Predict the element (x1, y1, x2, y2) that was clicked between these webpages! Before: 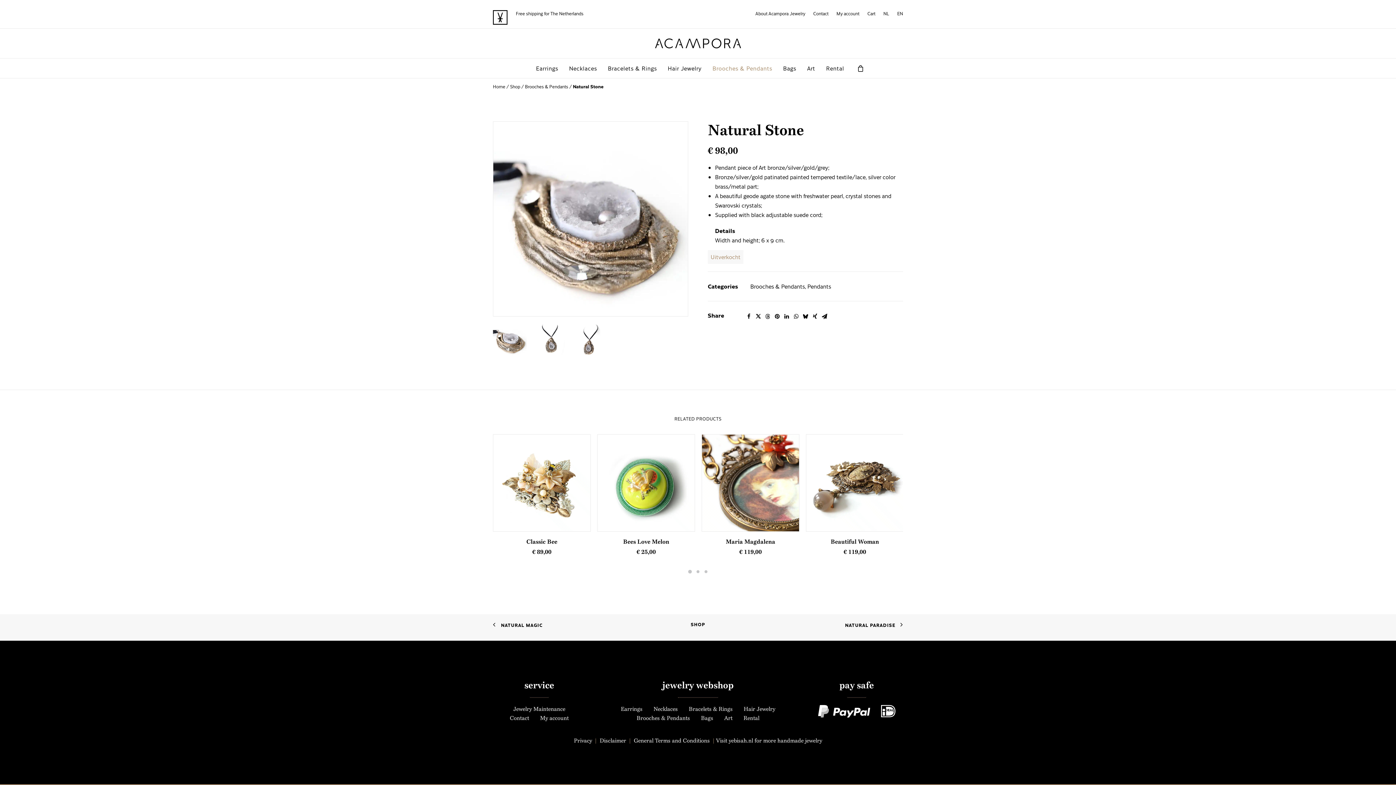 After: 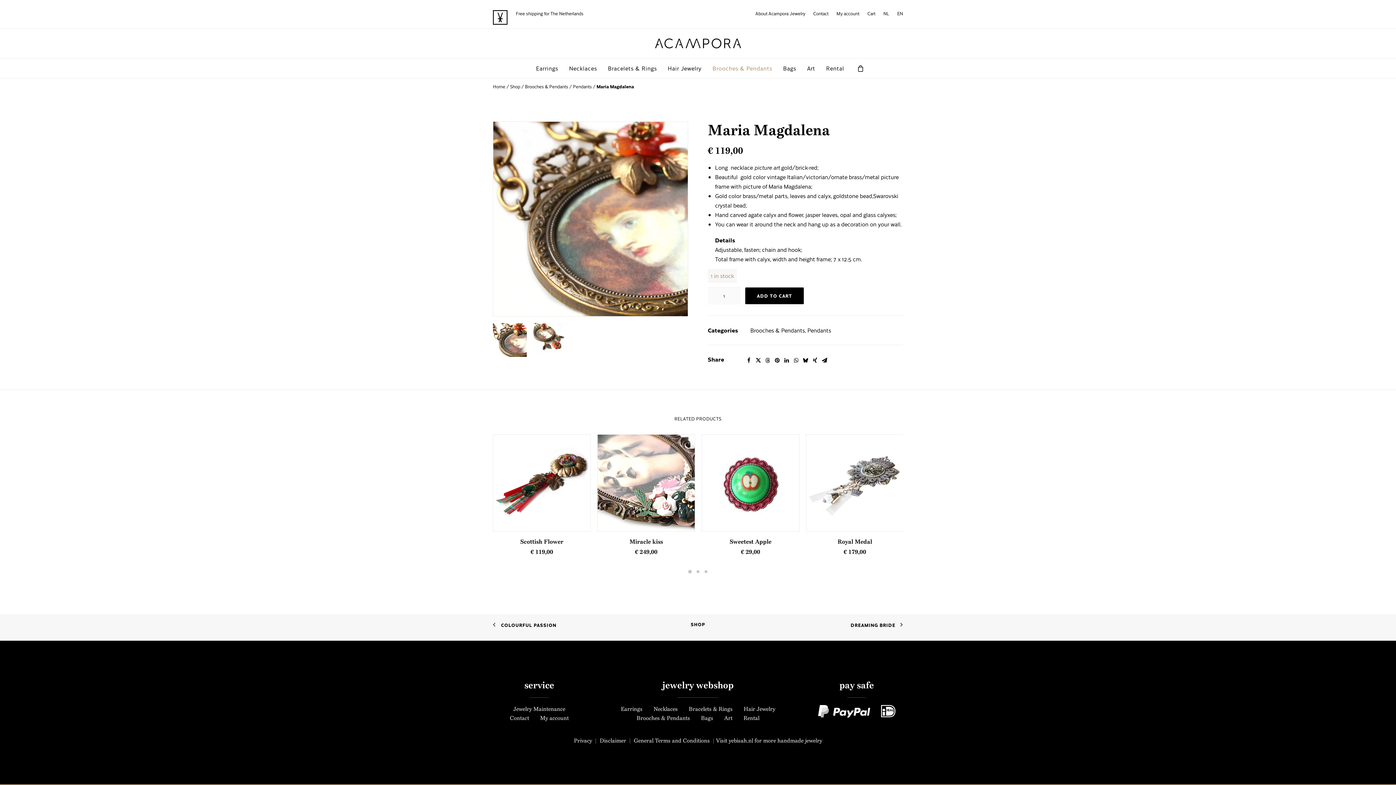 Action: bbox: (726, 538, 775, 545) label: Maria Magdalena